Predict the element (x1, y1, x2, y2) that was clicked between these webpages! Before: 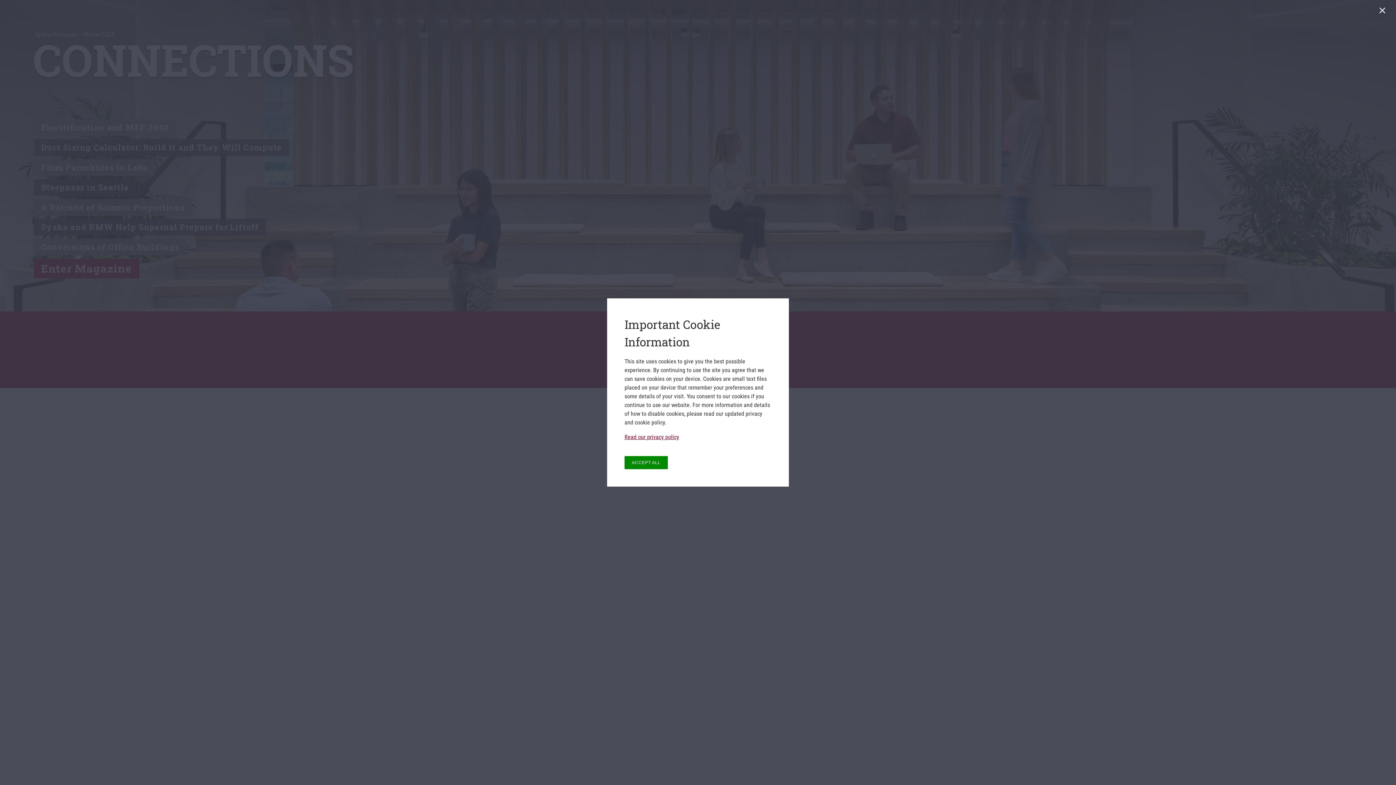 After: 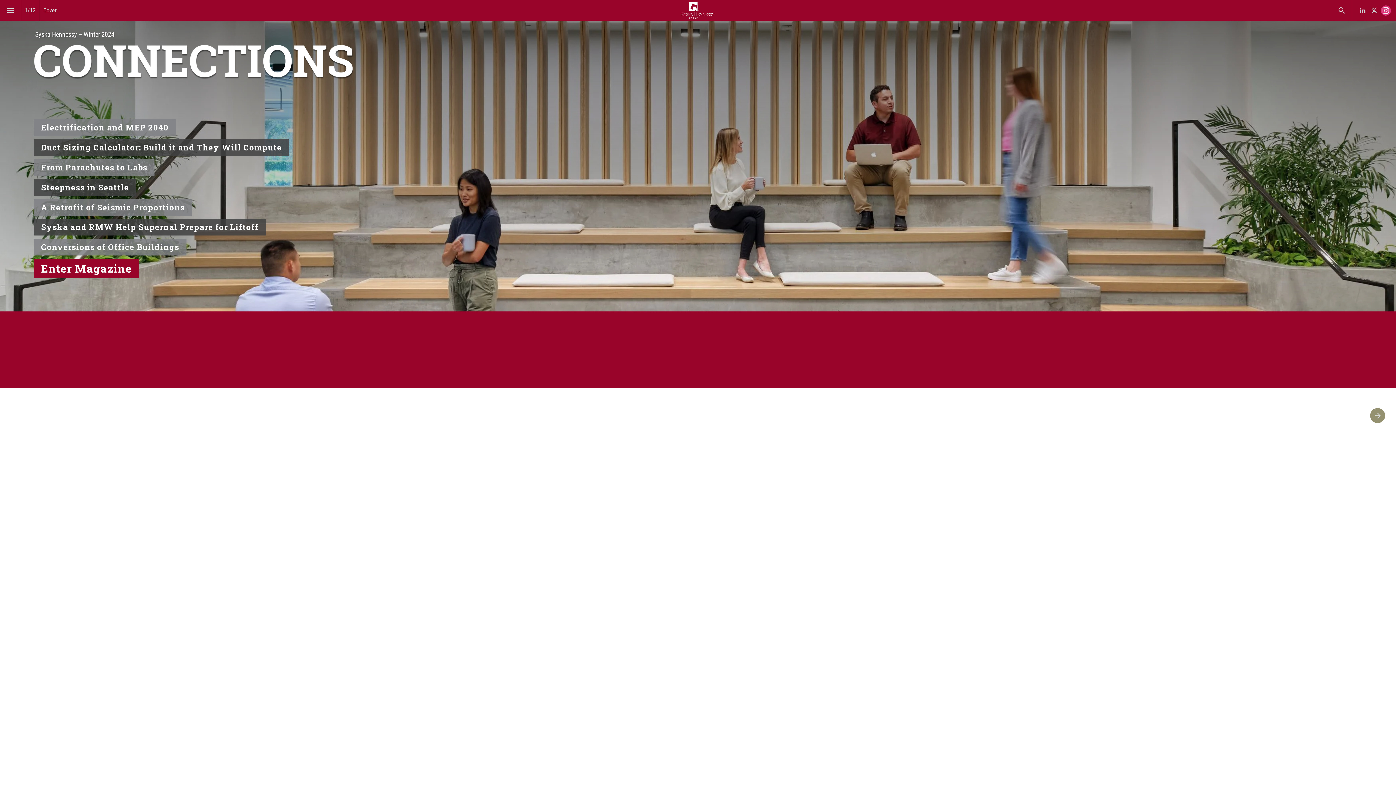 Action: label: Close bbox: (1379, 7, 1389, 17)